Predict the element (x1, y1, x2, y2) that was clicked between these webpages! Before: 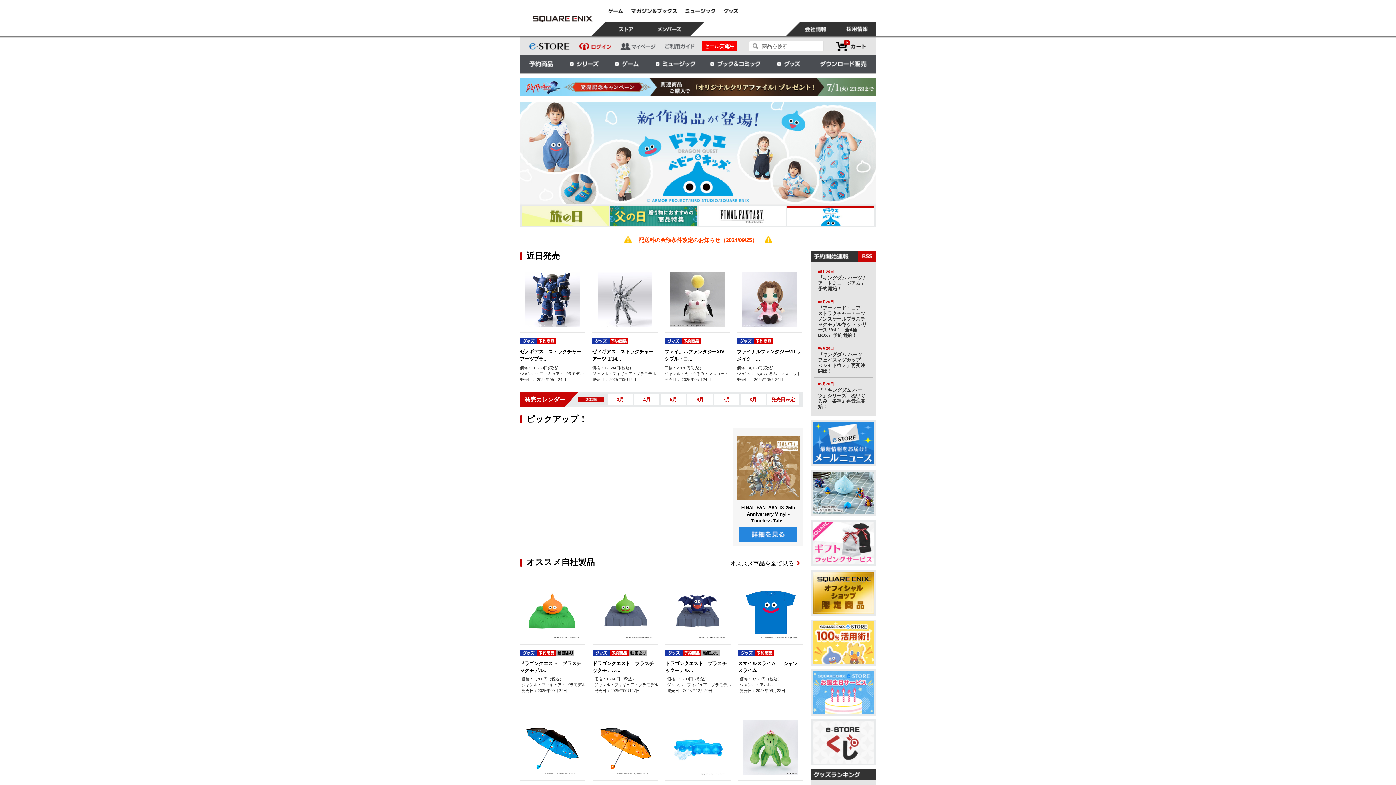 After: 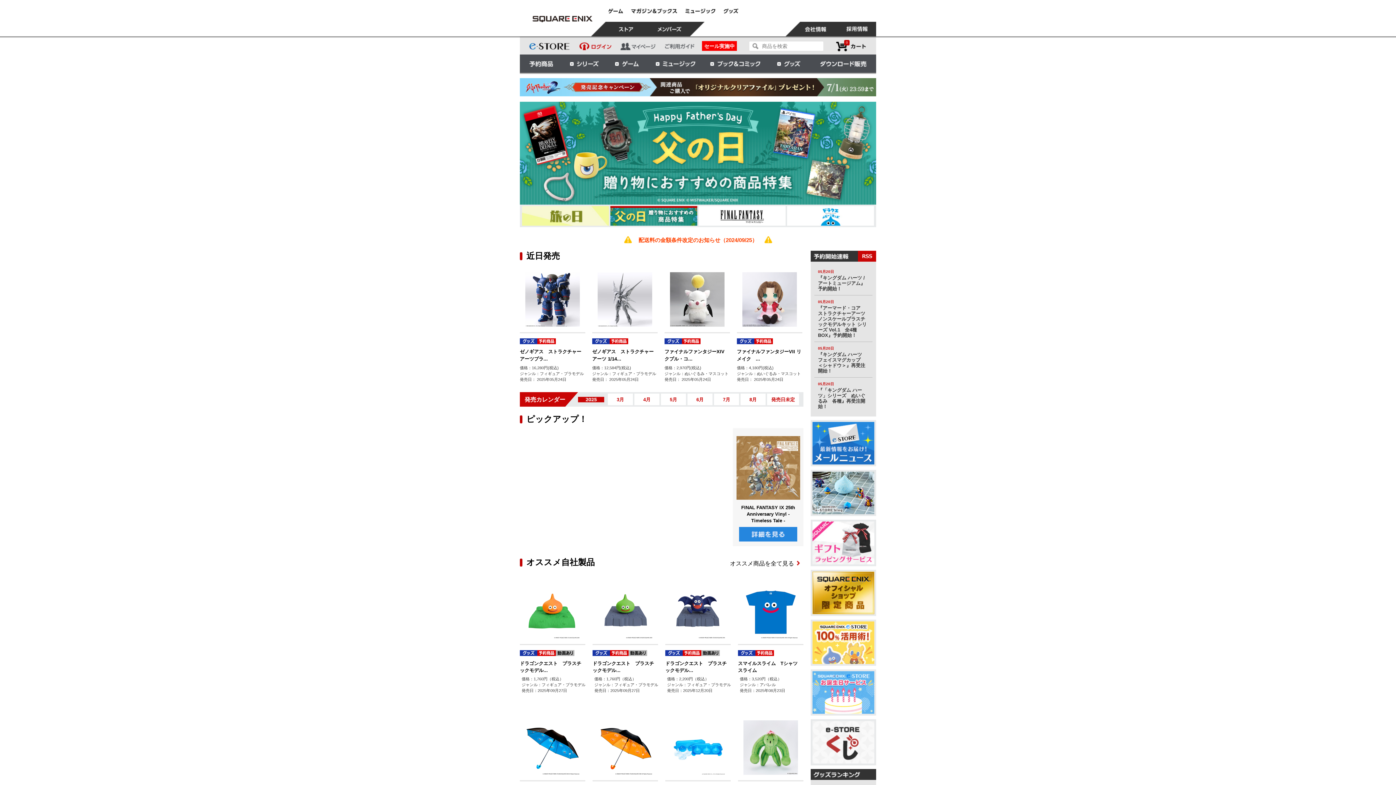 Action: bbox: (520, 36, 574, 54)